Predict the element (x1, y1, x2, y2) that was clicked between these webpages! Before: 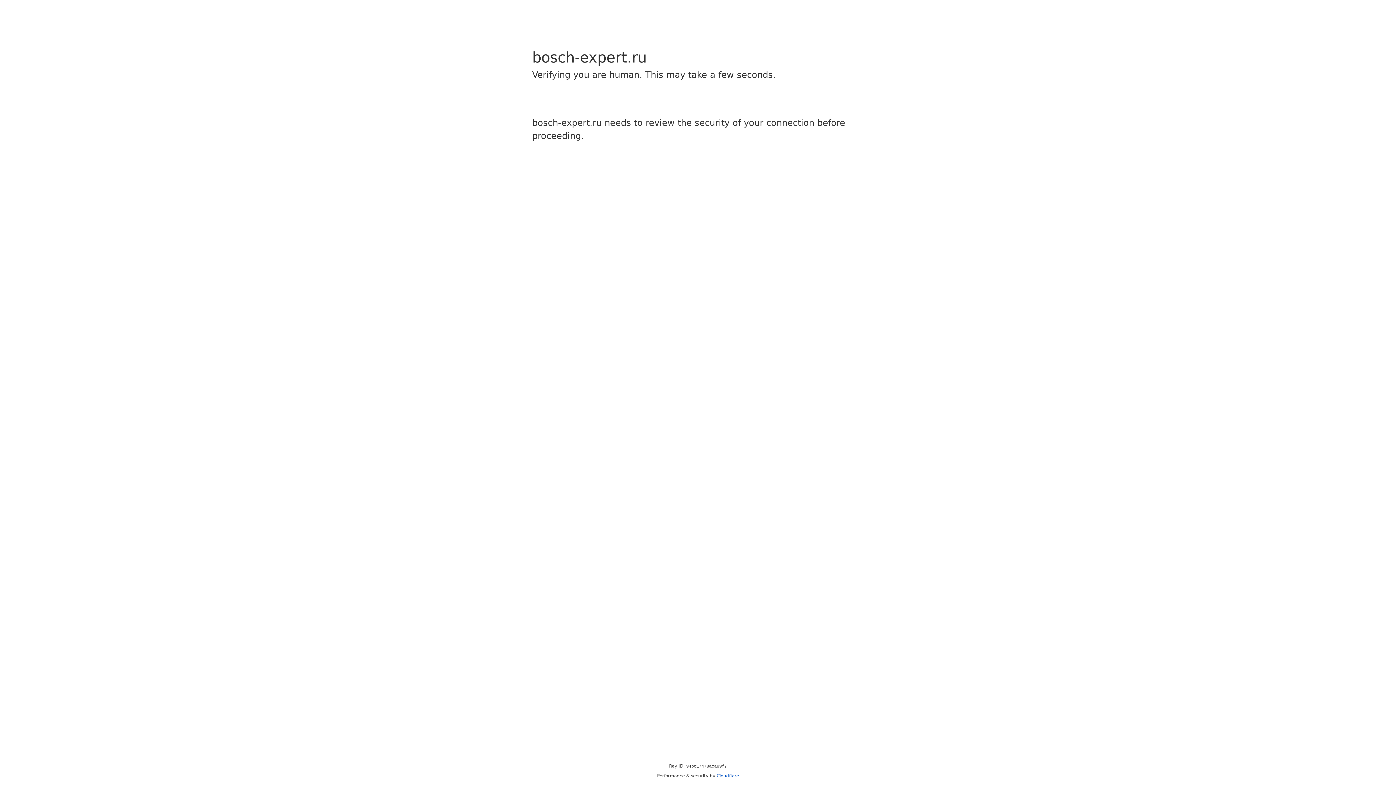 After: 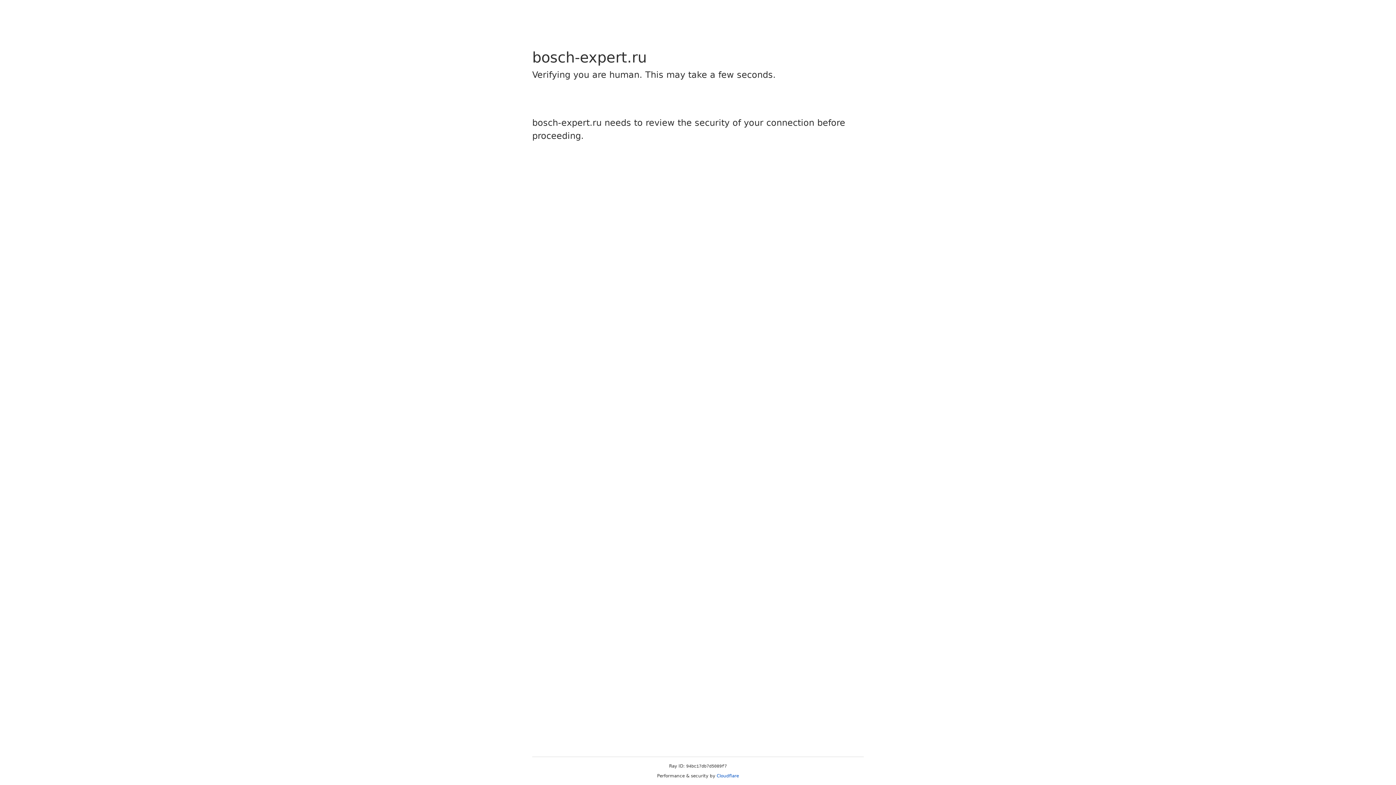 Action: bbox: (716, 773, 739, 778) label: Cloudflare